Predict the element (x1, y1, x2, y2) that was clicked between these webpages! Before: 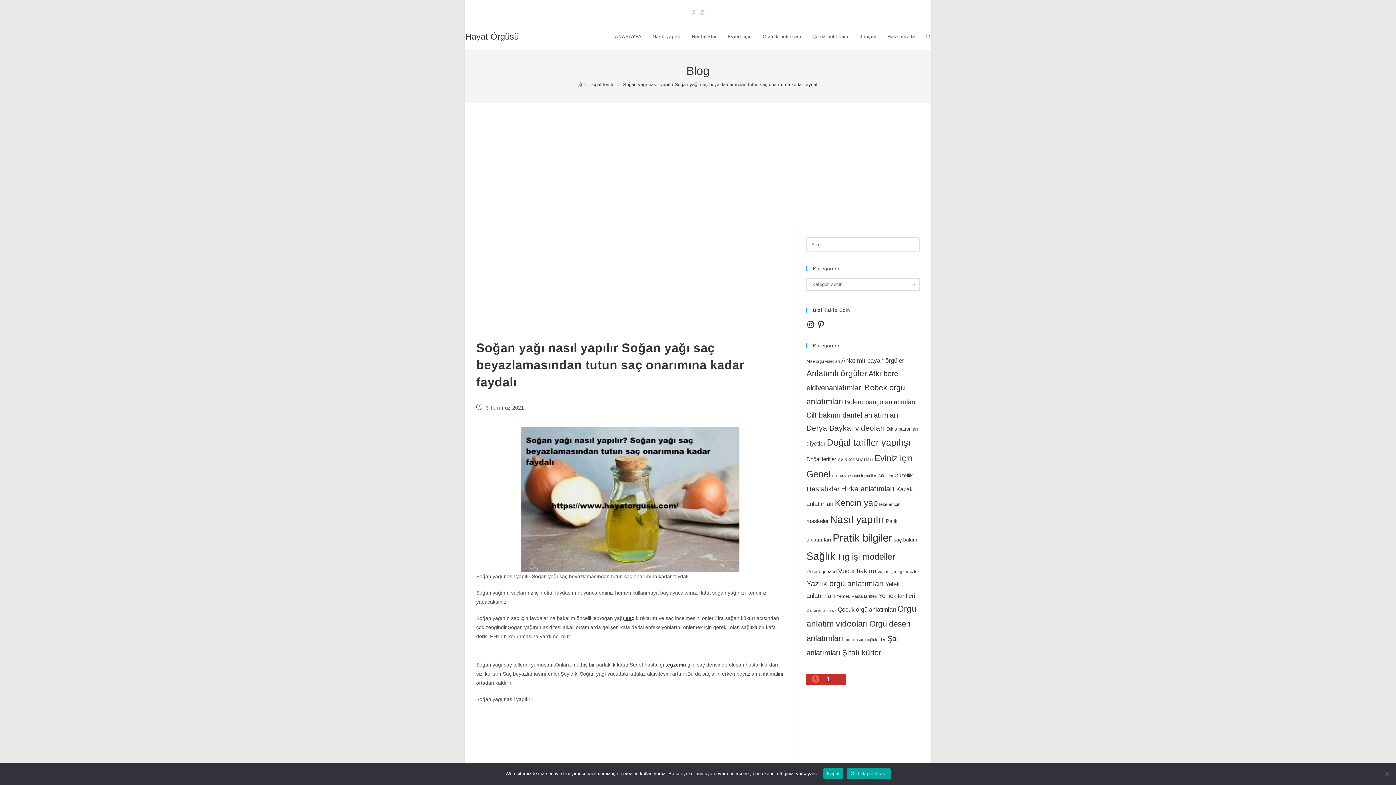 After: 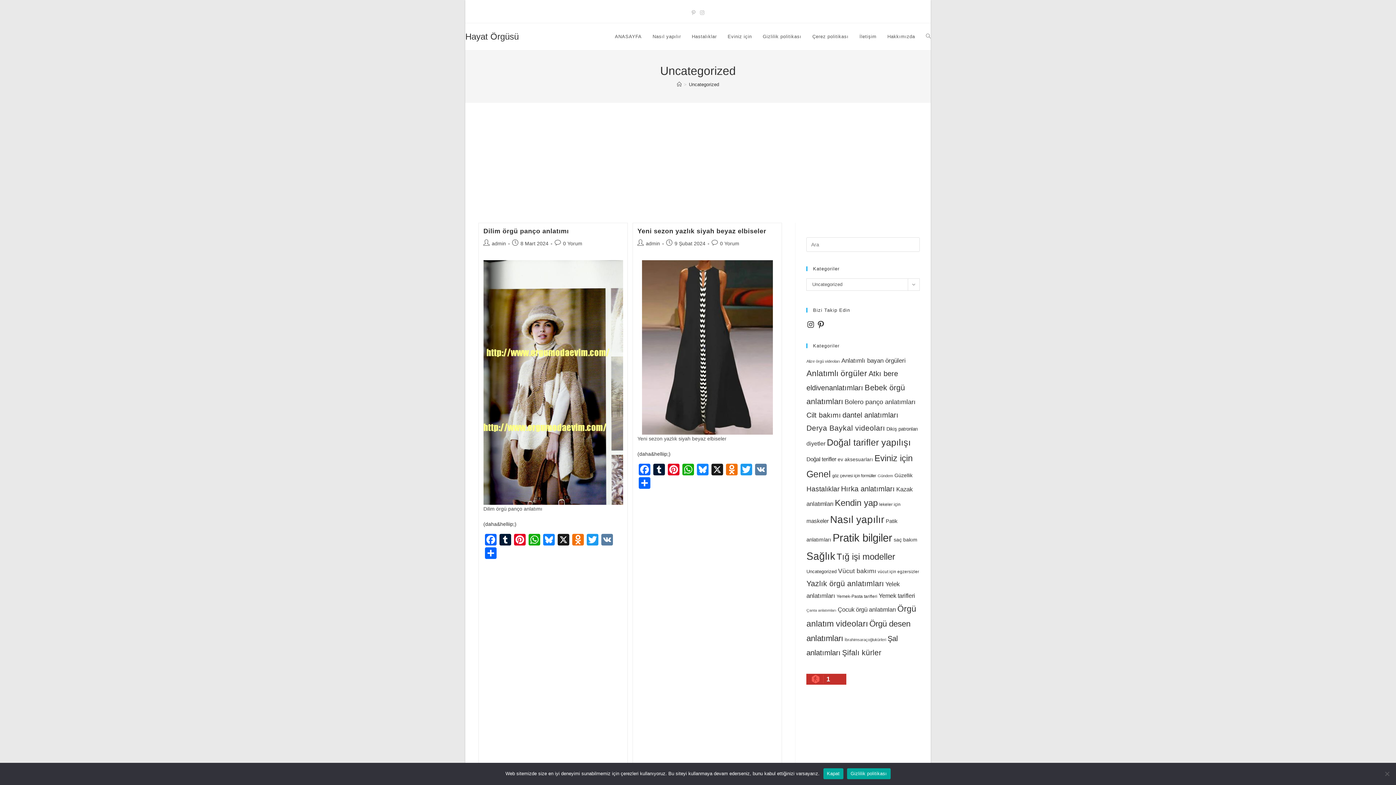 Action: label: Uncategorized (82 öge) bbox: (806, 568, 836, 574)